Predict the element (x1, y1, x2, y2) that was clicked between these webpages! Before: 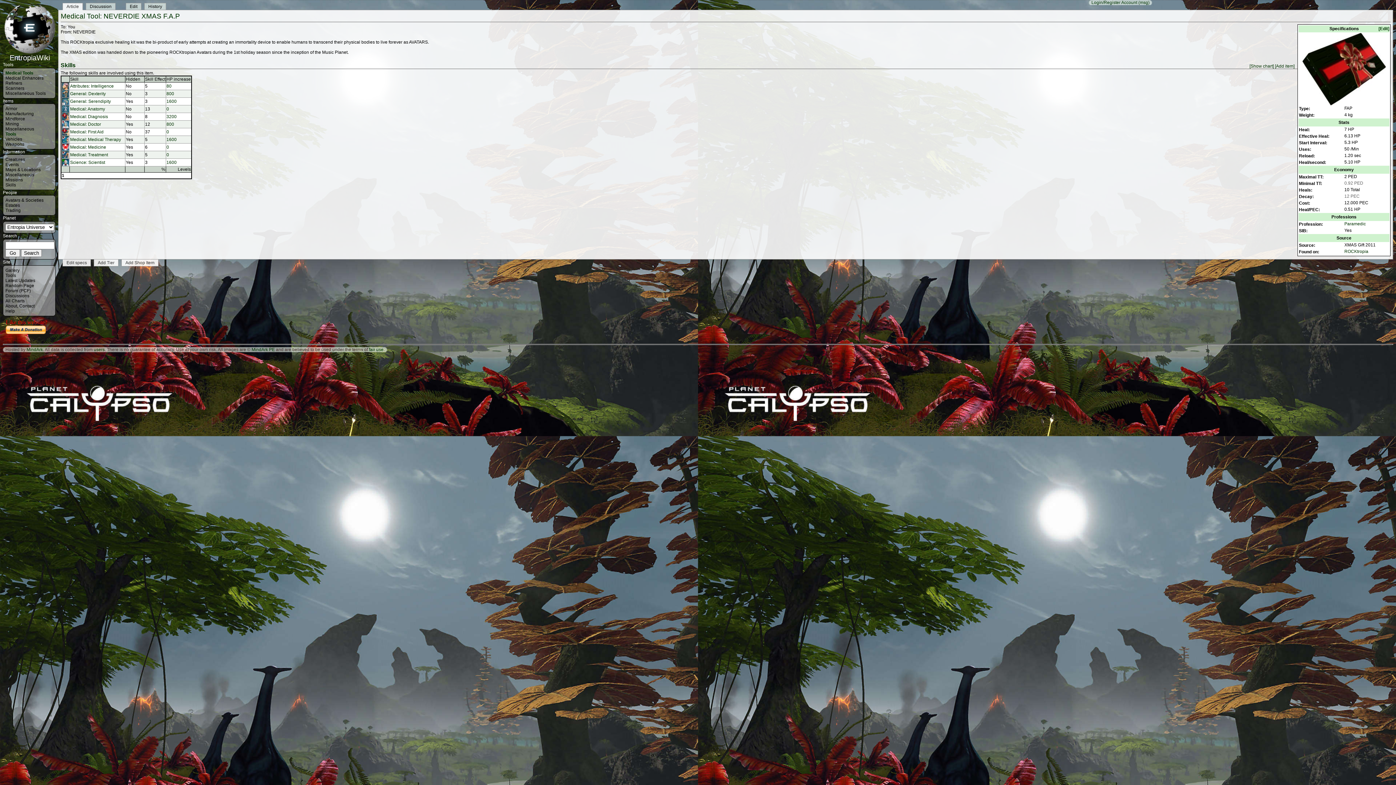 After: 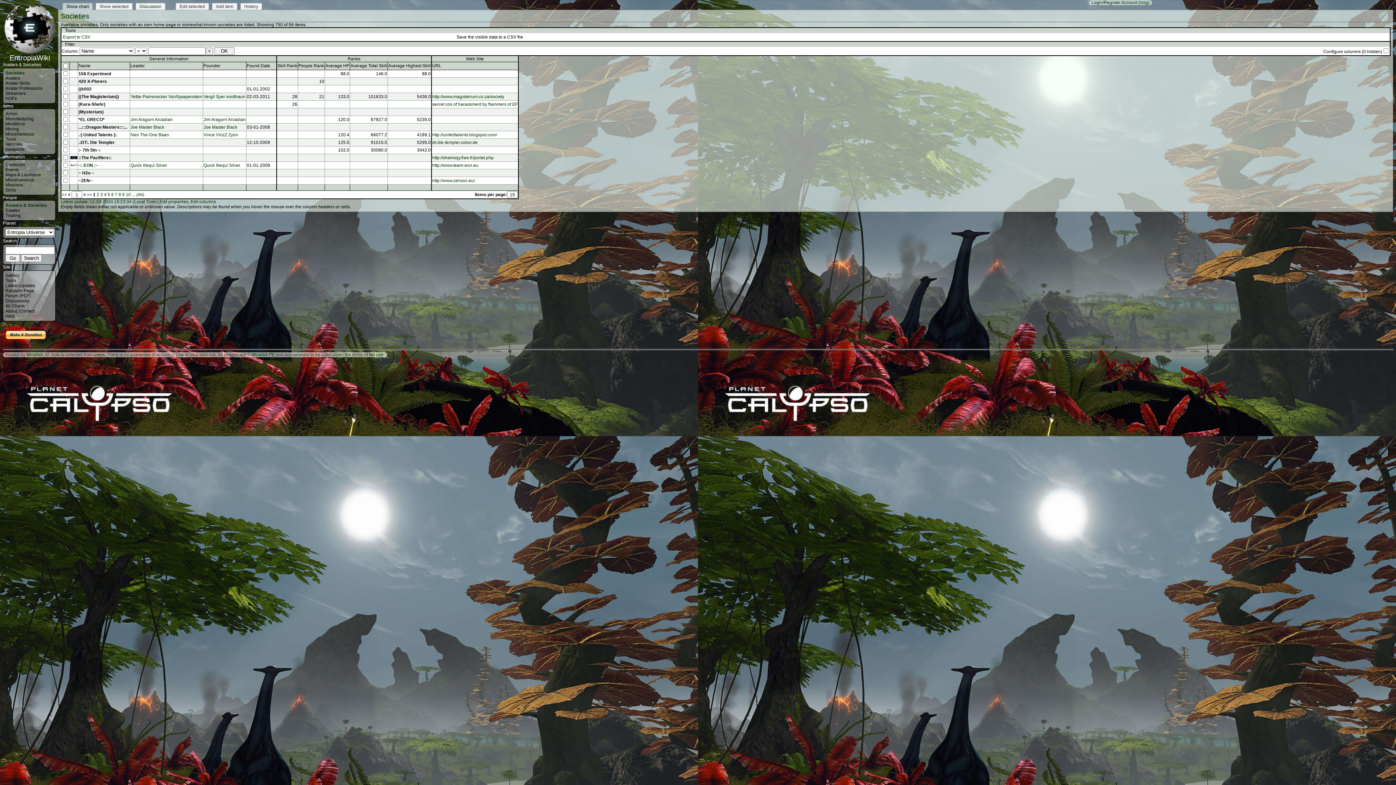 Action: bbox: (5, 197, 43, 202) label: Avatars & Societies